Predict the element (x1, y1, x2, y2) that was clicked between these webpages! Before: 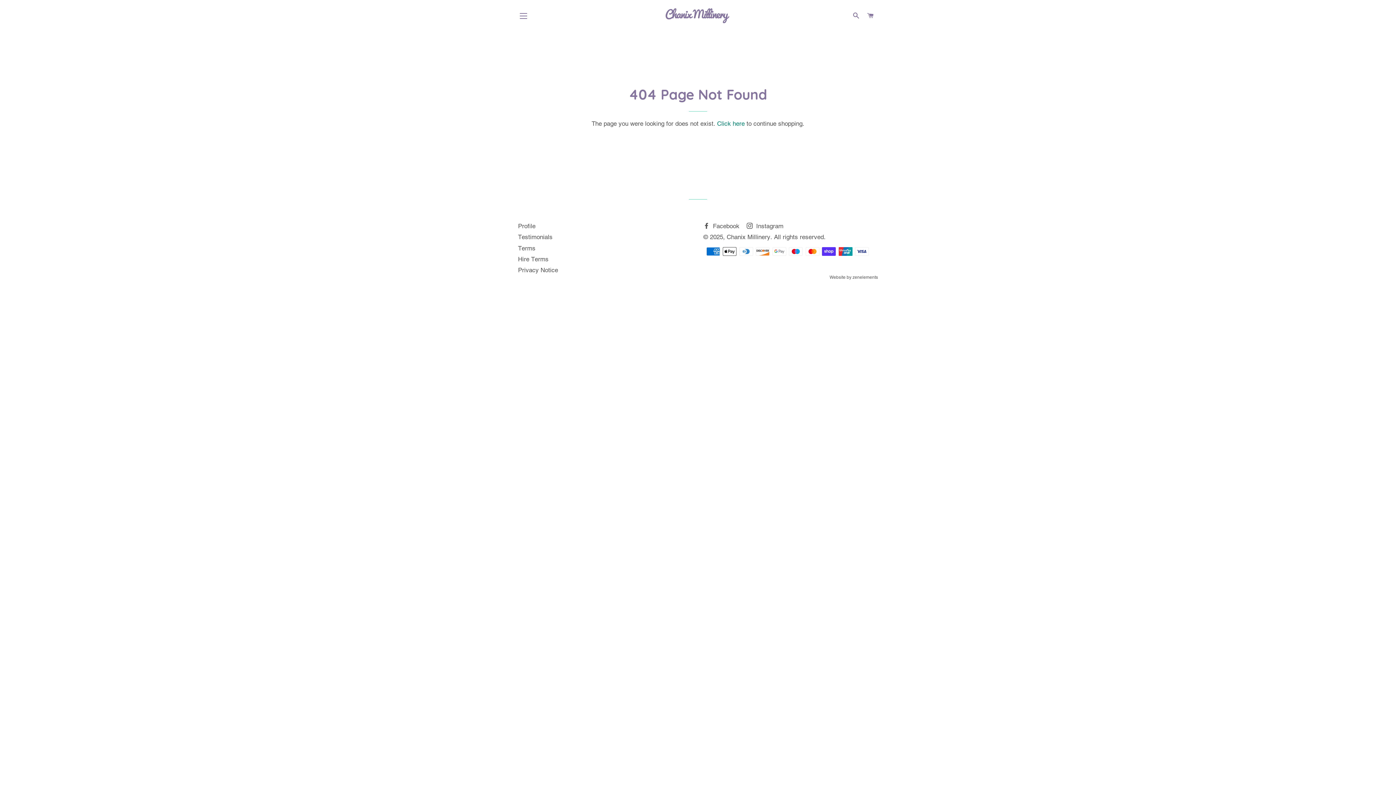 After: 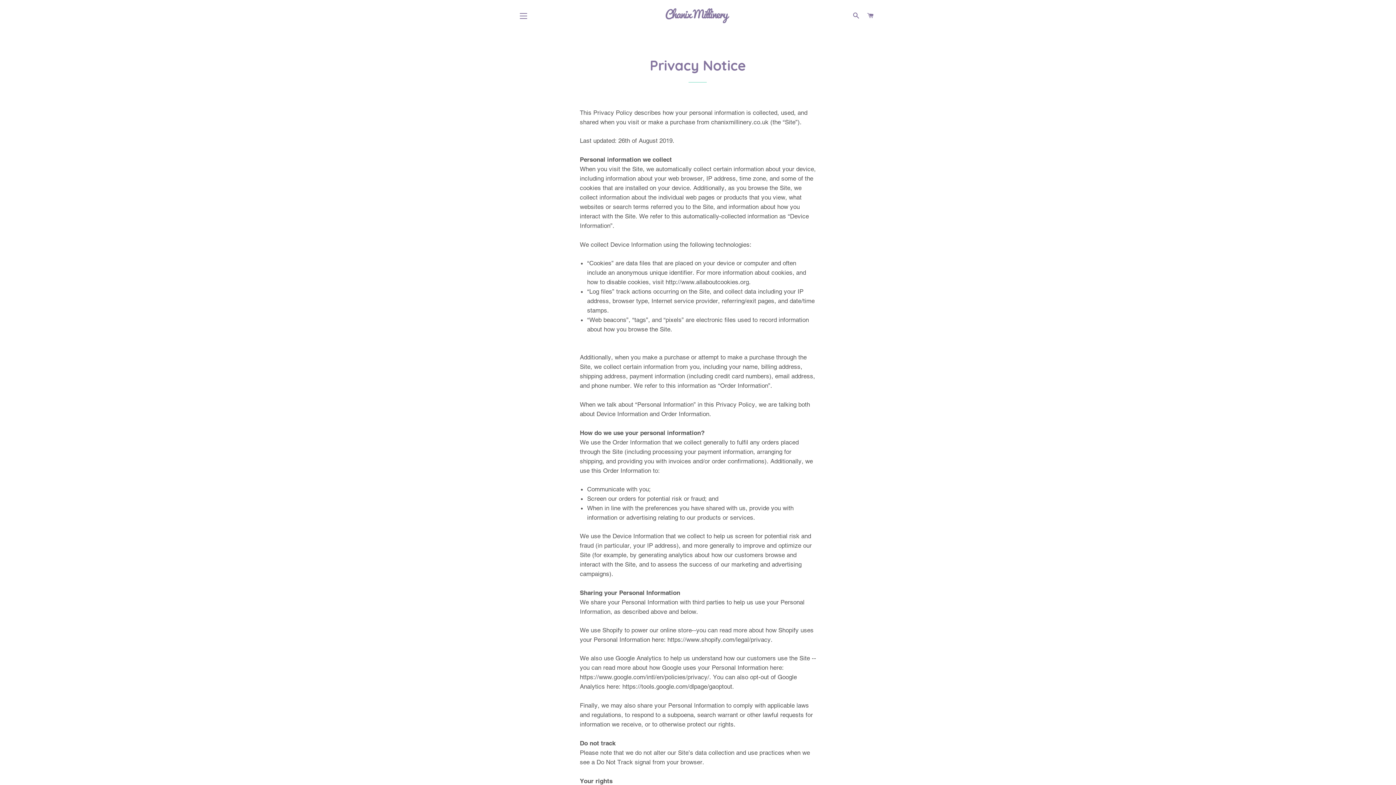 Action: bbox: (518, 266, 558, 273) label: Privacy Notice